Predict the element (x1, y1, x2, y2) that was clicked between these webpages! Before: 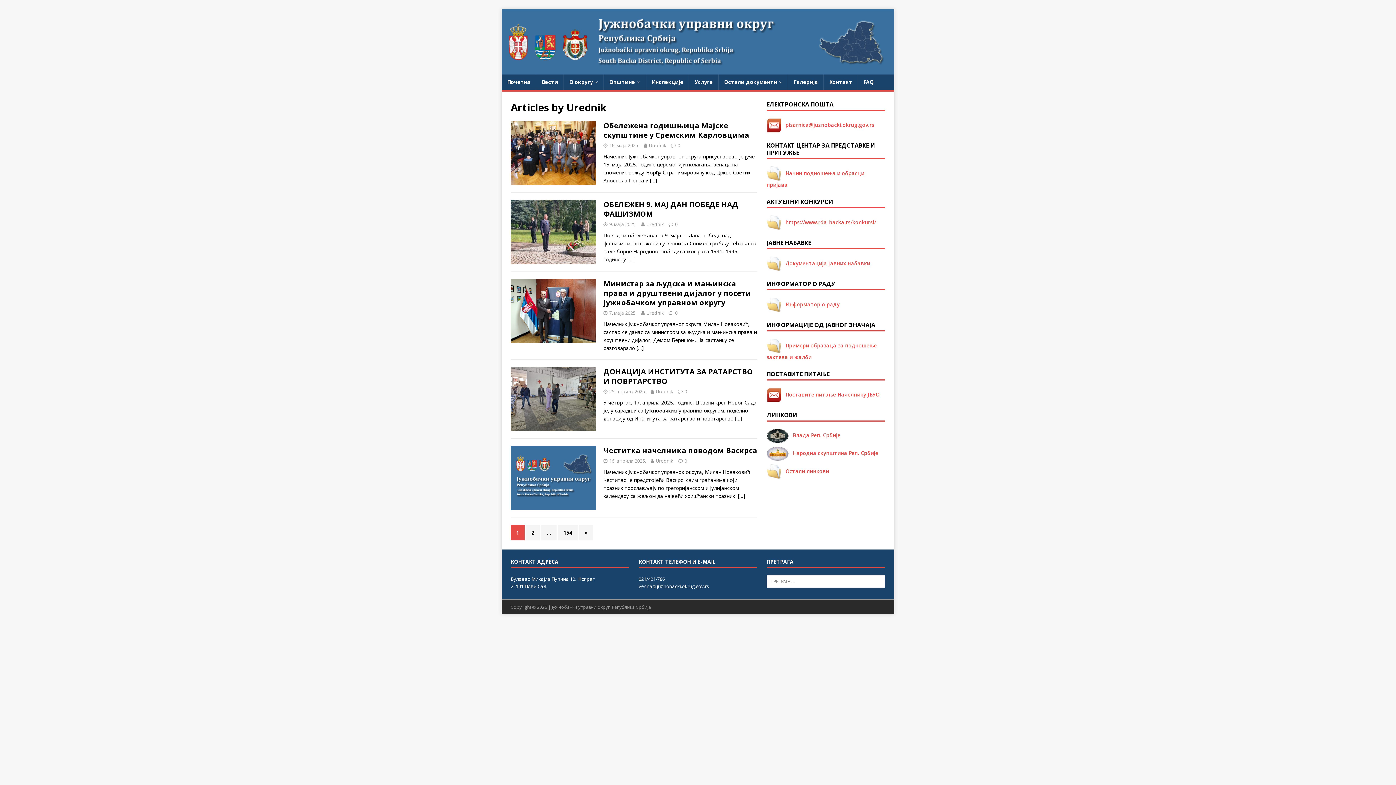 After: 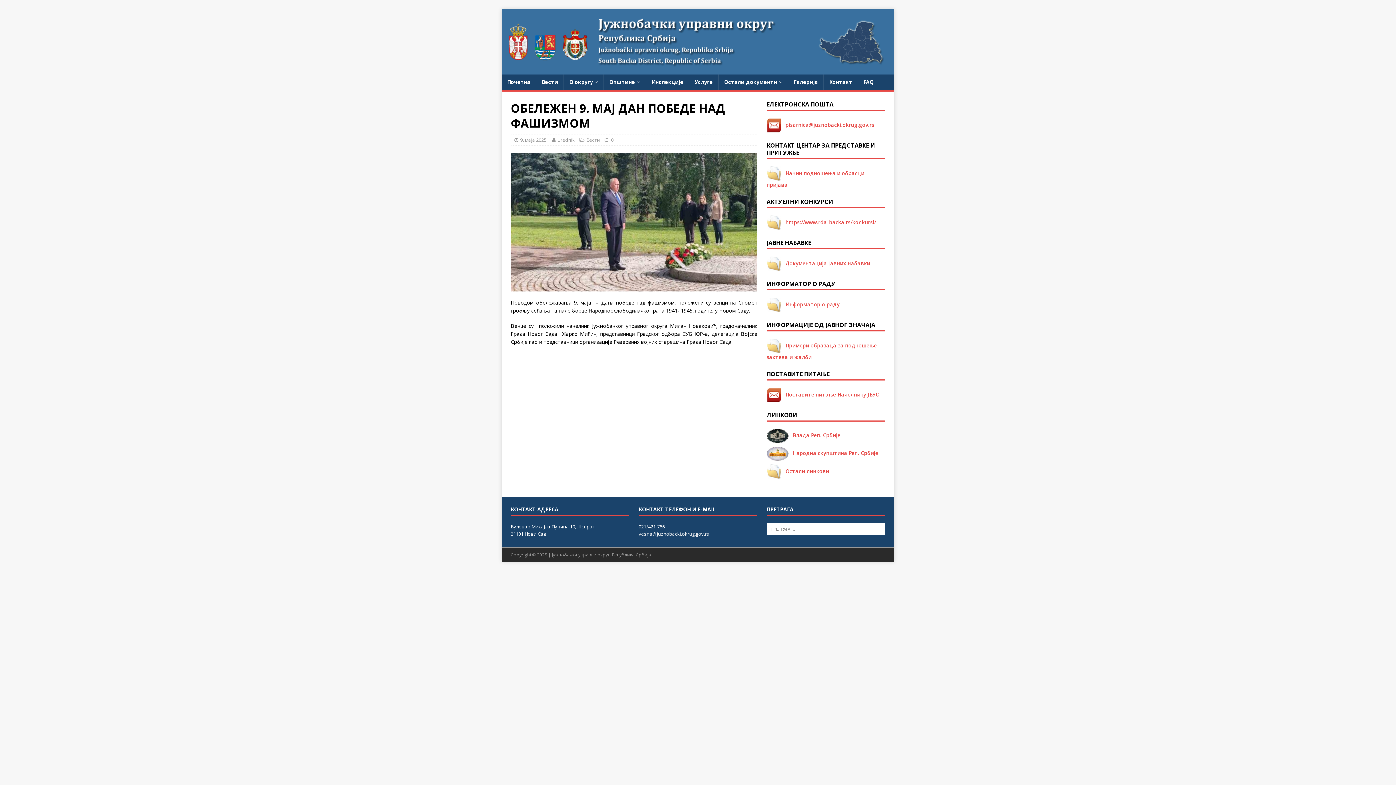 Action: label: ОБЕЛЕЖЕН 9. МАЈ ДАН ПОБЕДЕ НАД ФАШИЗМОМ bbox: (603, 199, 738, 219)